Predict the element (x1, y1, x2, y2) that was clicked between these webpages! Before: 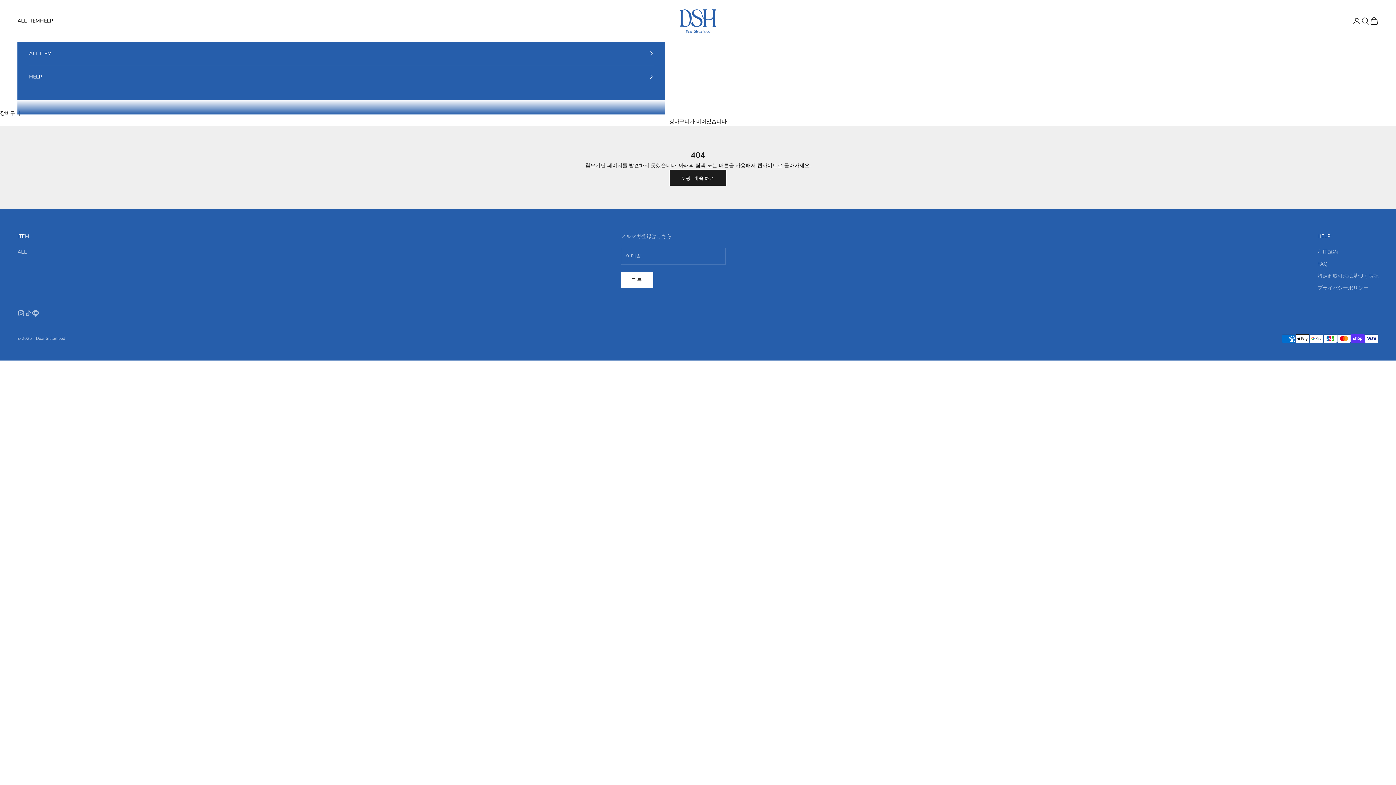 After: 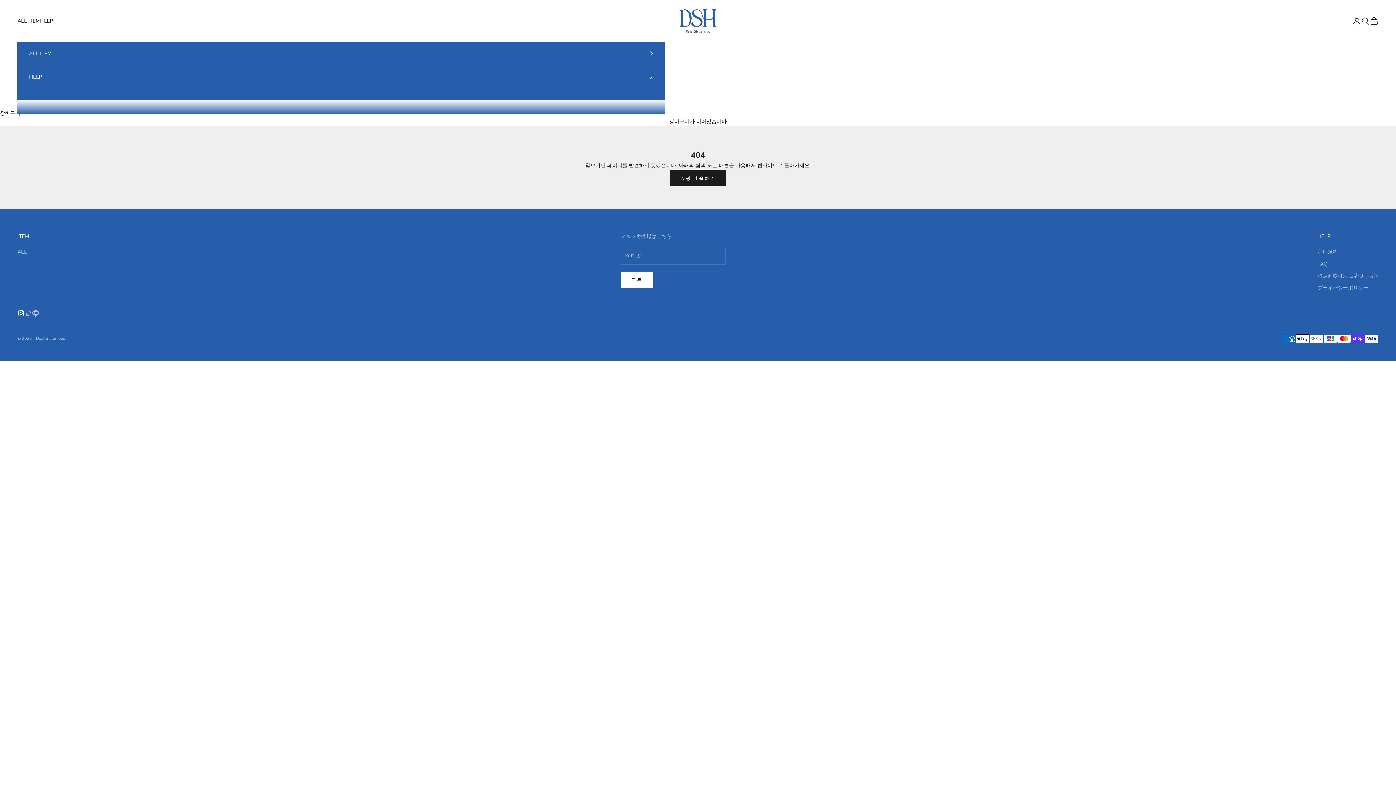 Action: bbox: (17, 309, 24, 317) label: Instagram에서 팔로우